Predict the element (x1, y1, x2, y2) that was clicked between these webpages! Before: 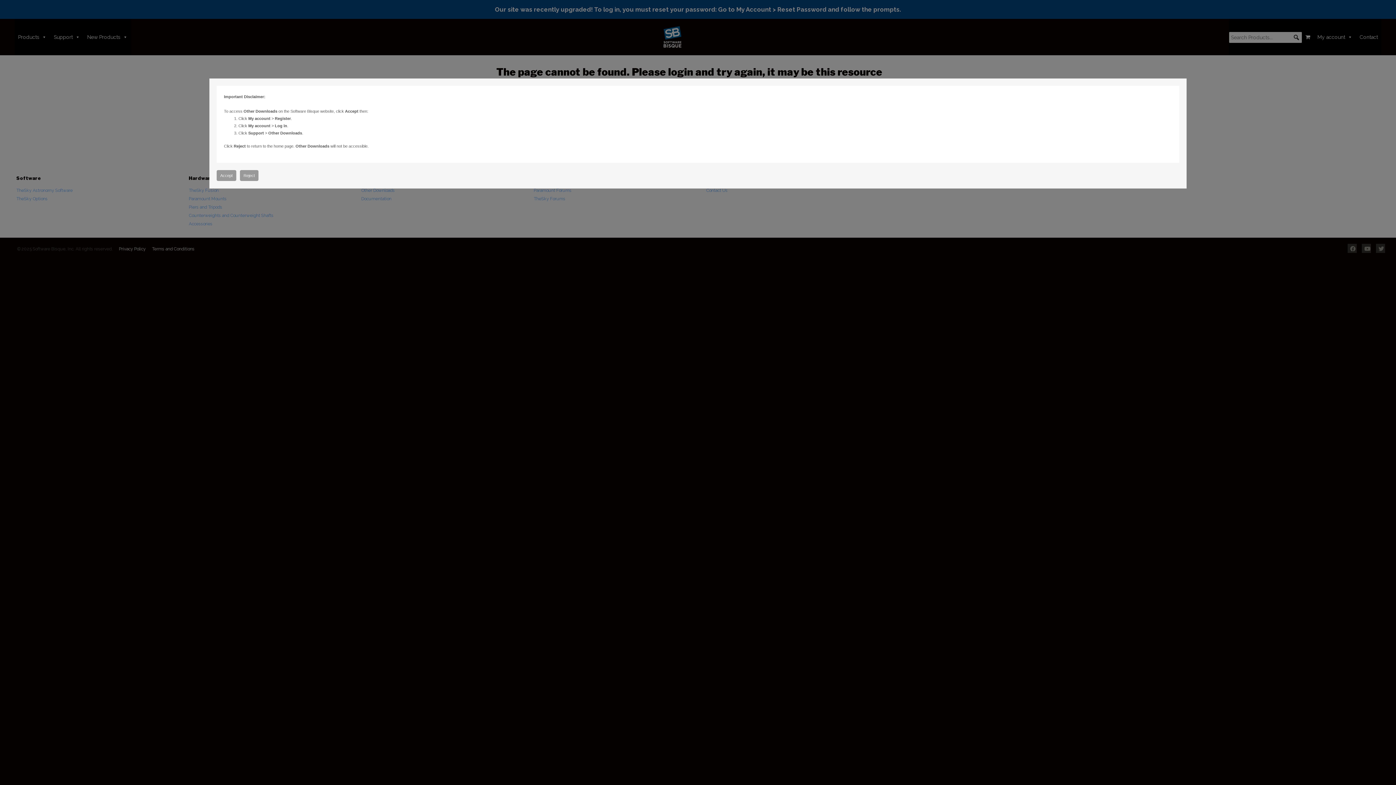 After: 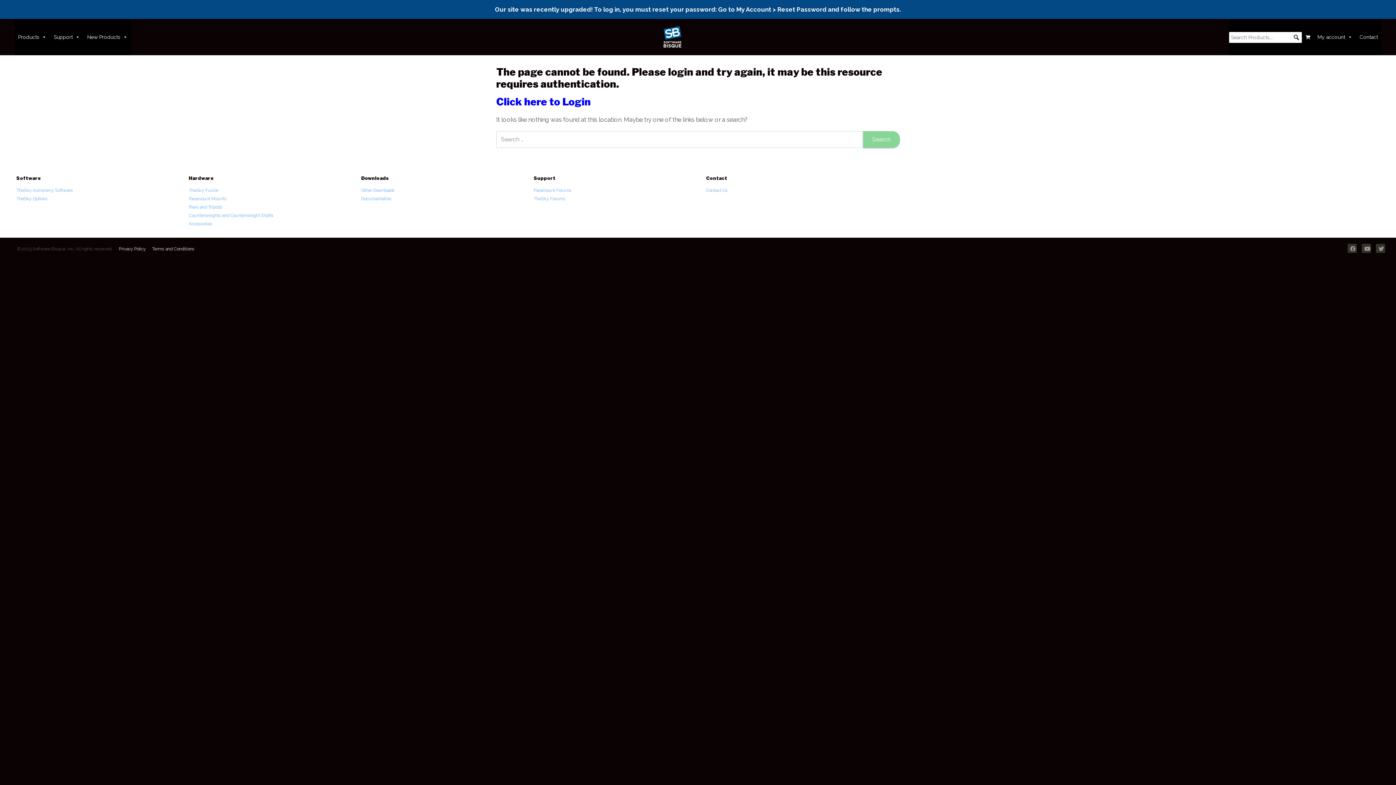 Action: label: Accept bbox: (216, 170, 236, 181)